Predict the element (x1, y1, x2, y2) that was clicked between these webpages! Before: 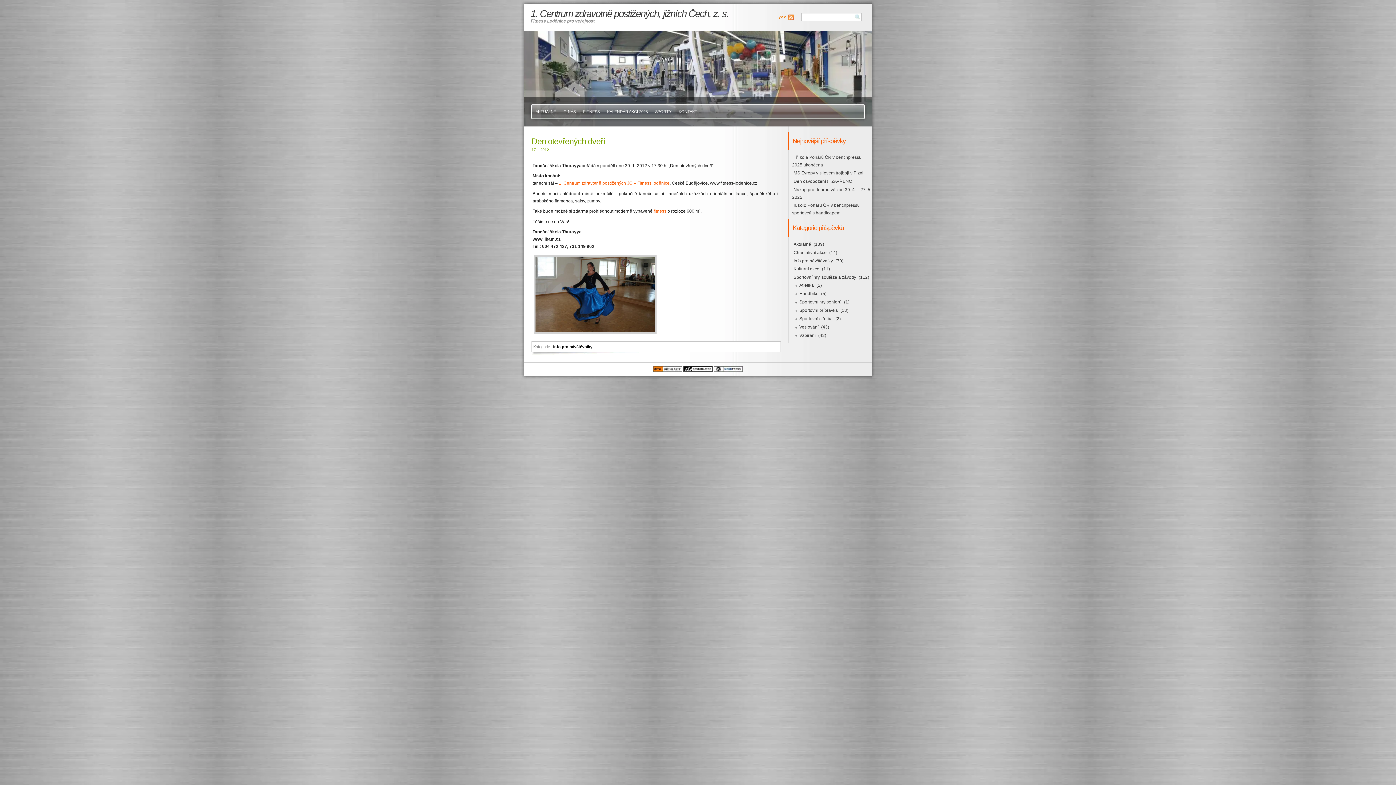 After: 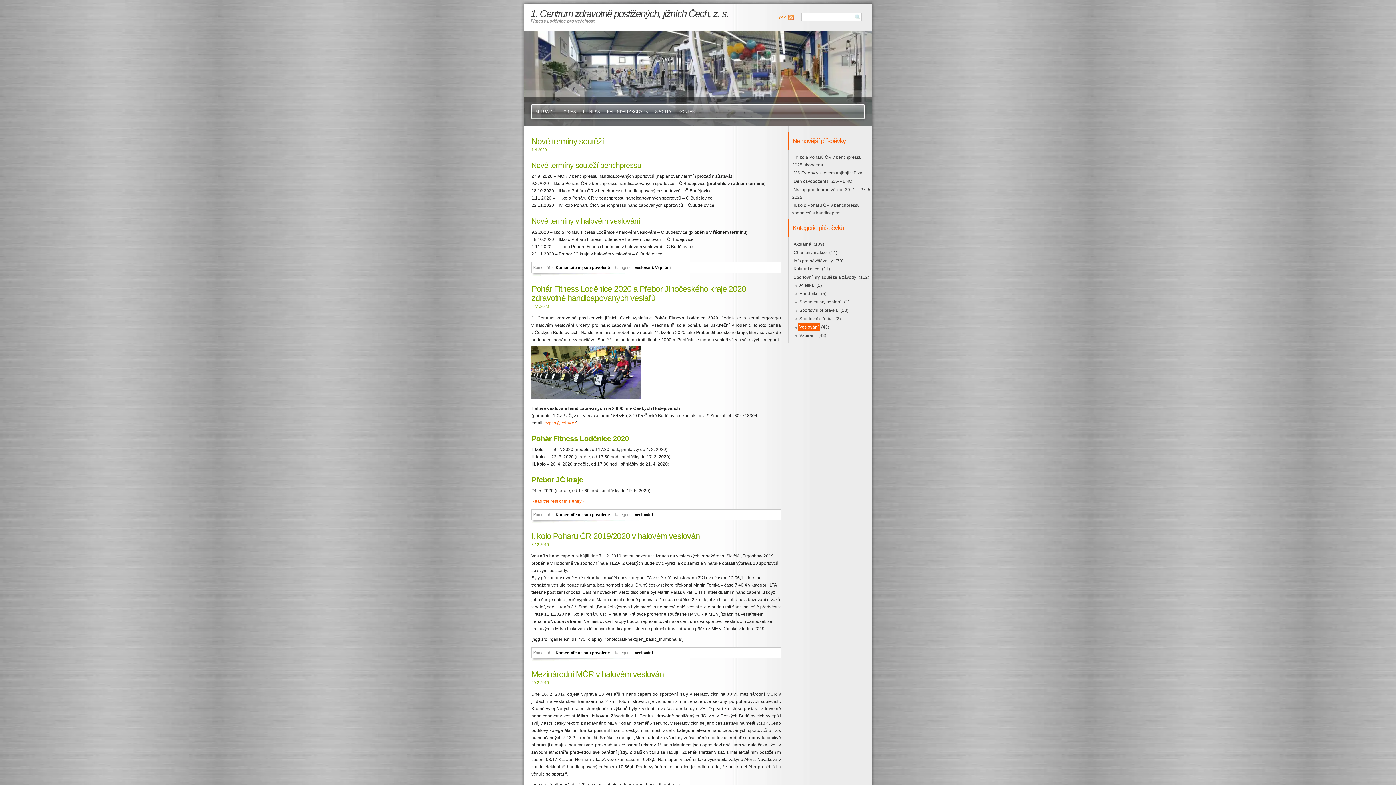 Action: label: Veslování bbox: (798, 323, 820, 331)